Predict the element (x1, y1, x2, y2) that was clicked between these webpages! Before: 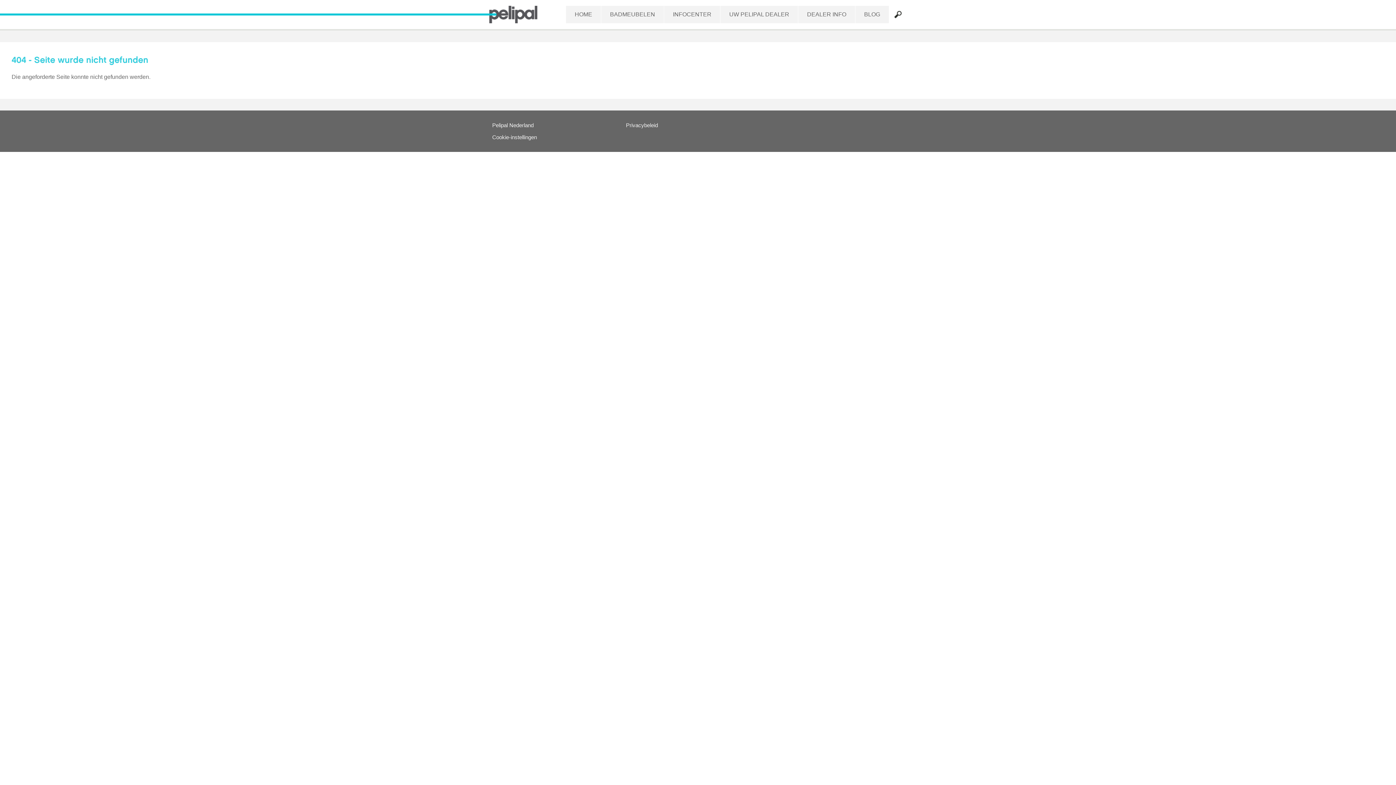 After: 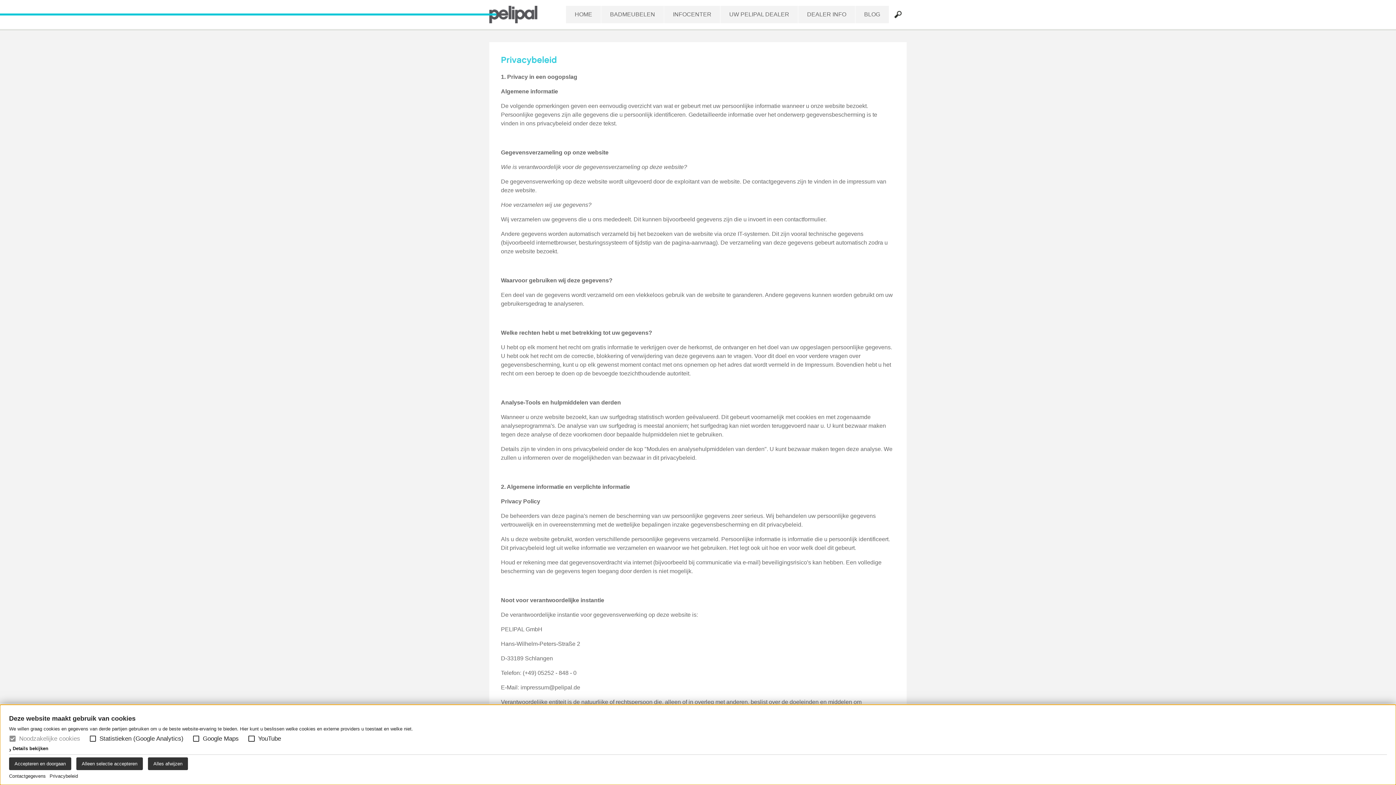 Action: bbox: (623, 119, 756, 131) label: Privacybeleid